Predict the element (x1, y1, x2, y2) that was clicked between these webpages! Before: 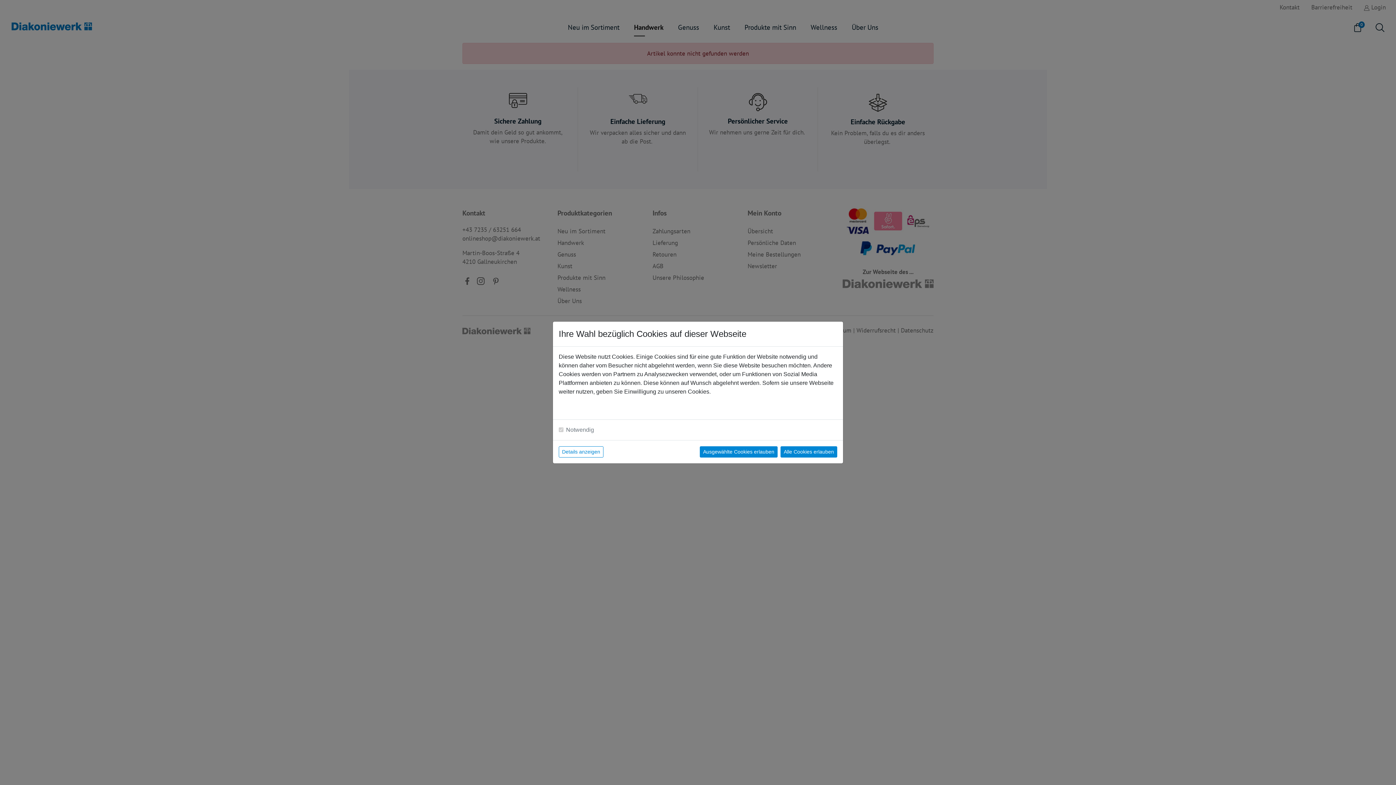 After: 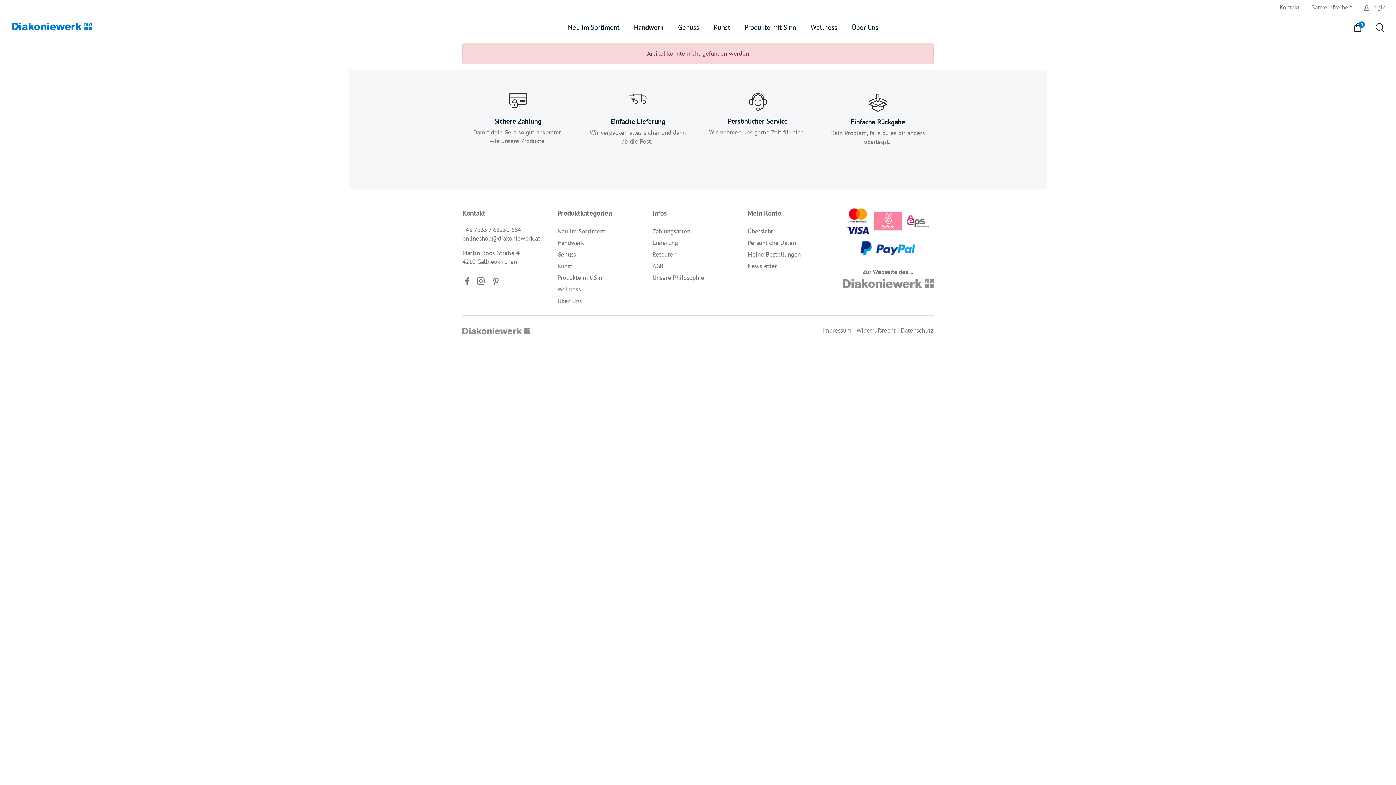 Action: bbox: (780, 446, 837, 457) label: Alle Cookies erlauben